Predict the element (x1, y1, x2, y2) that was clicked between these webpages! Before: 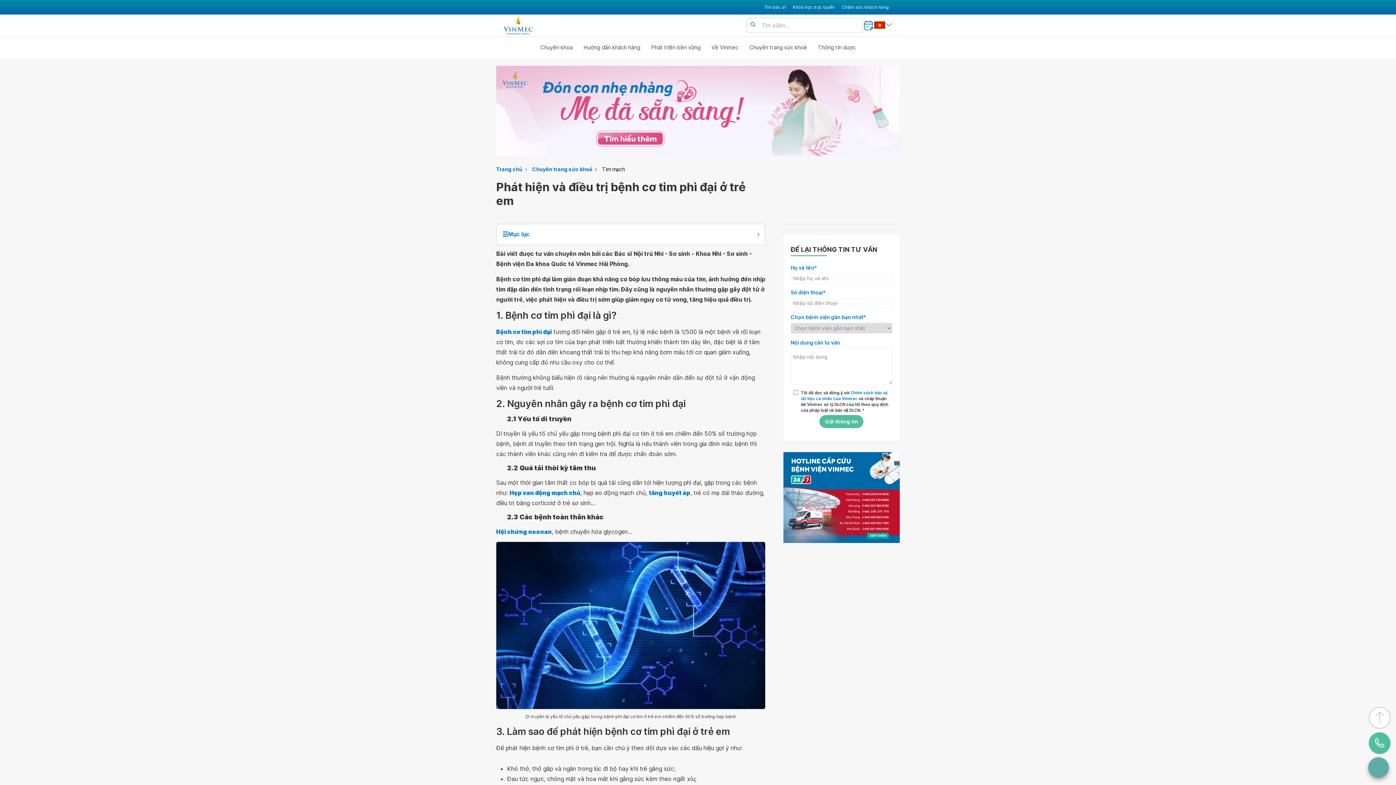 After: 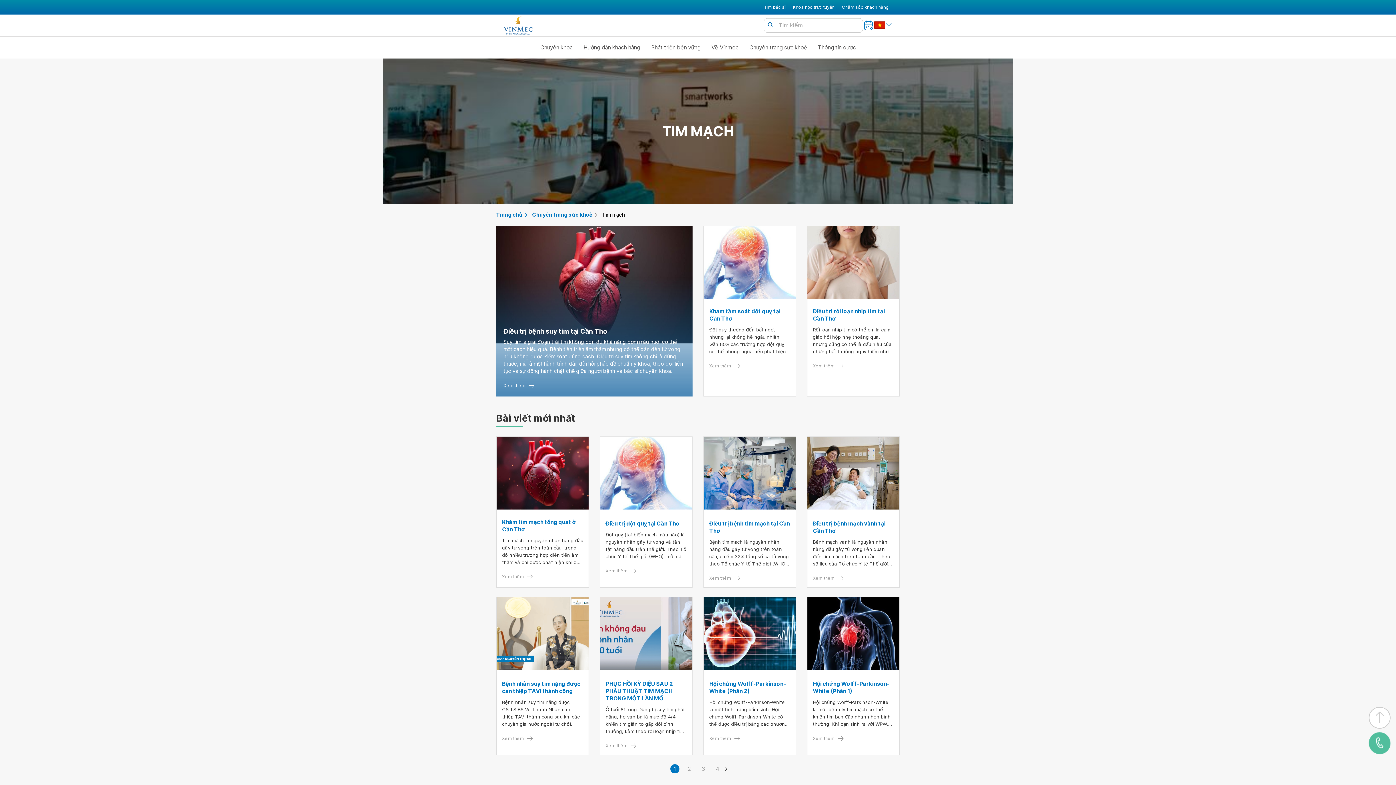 Action: bbox: (602, 165, 629, 173) label: Tim mạch